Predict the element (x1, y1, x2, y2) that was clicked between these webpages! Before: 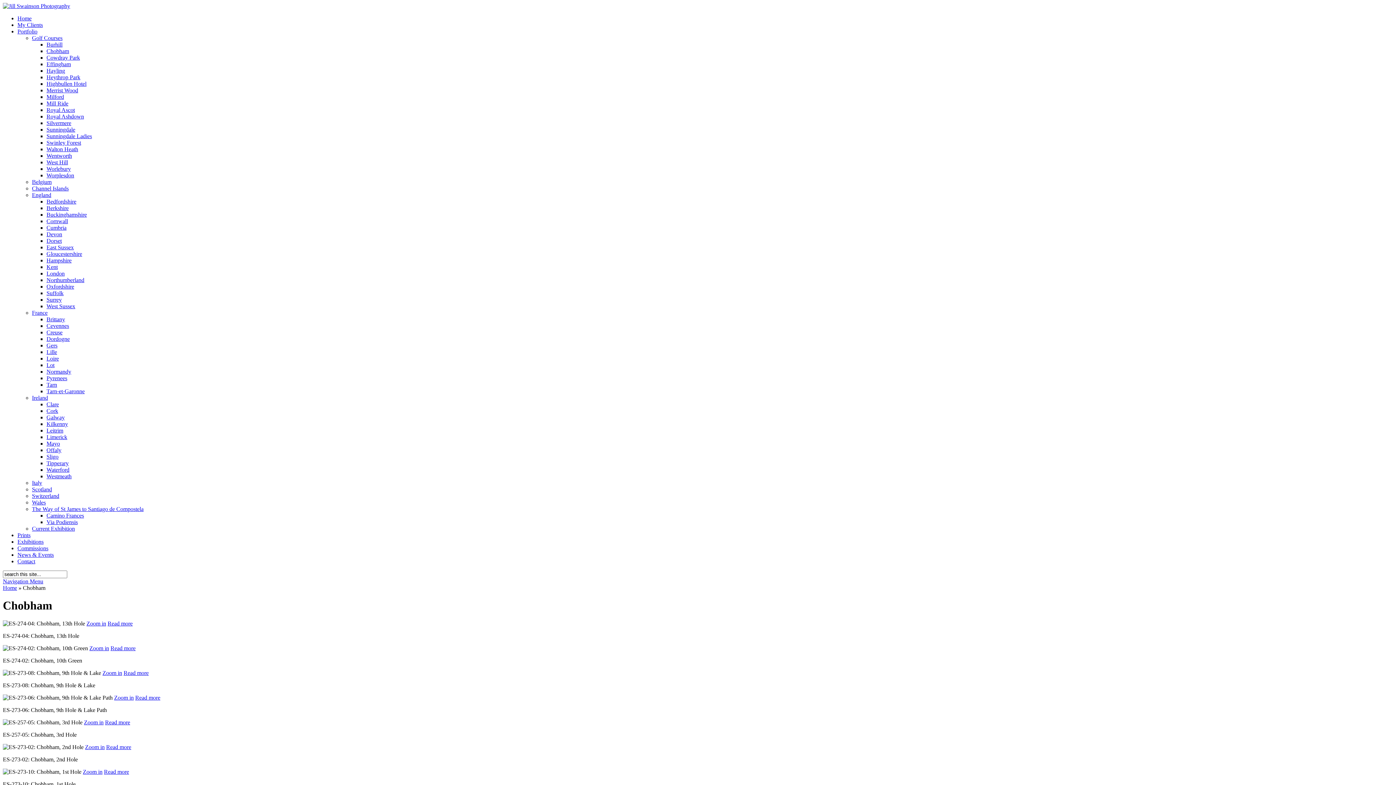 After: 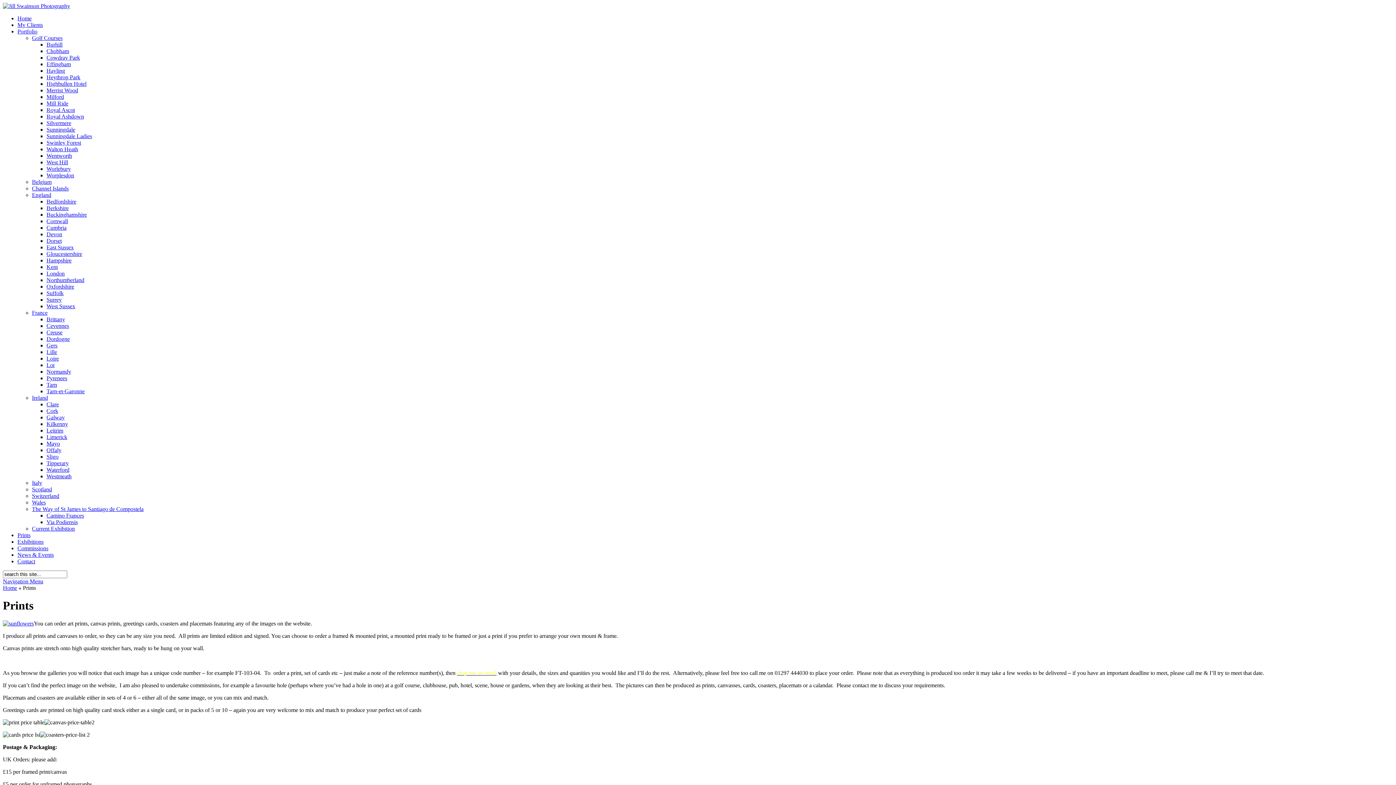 Action: bbox: (17, 532, 30, 538) label: Prints